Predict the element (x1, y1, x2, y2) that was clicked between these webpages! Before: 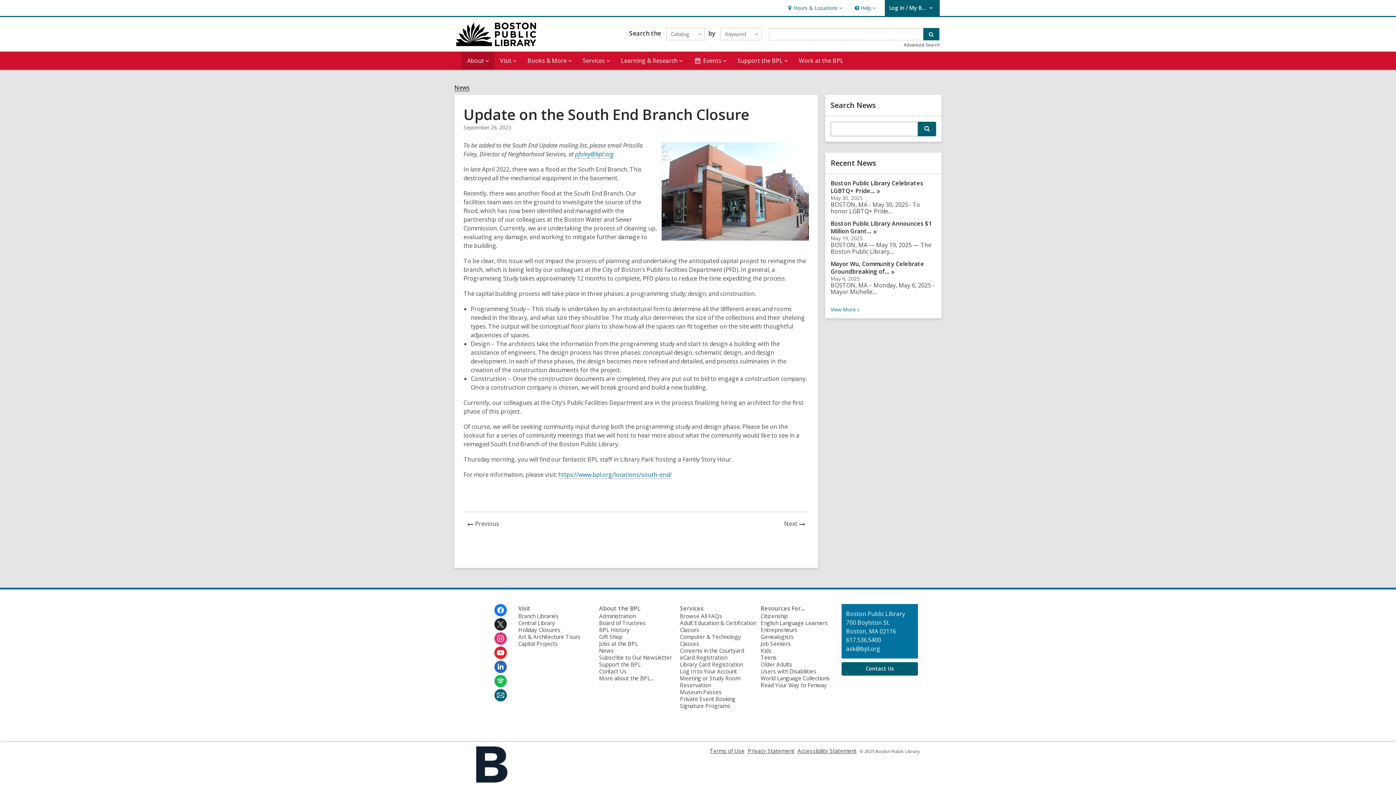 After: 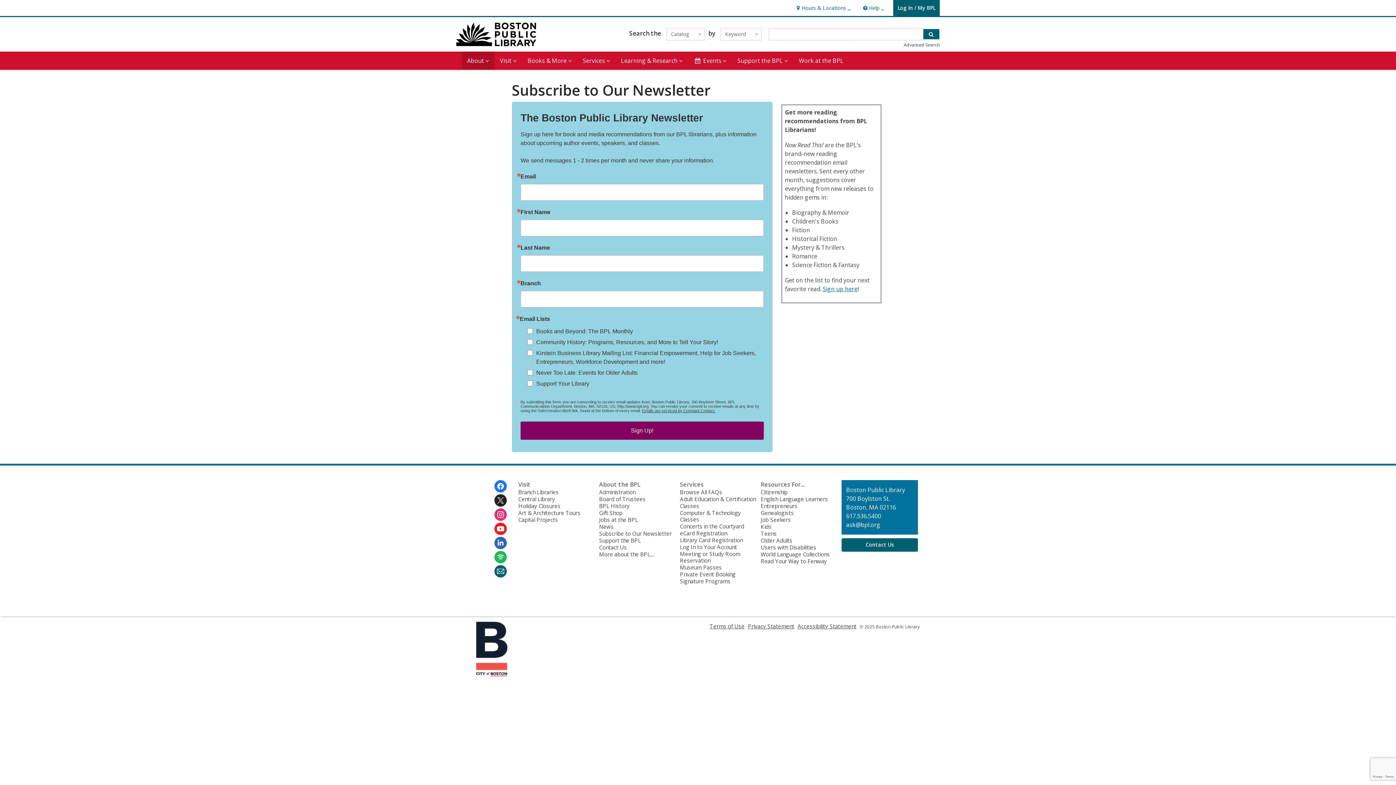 Action: label: Boston Public Library Newsletter bbox: (494, 689, 506, 701)